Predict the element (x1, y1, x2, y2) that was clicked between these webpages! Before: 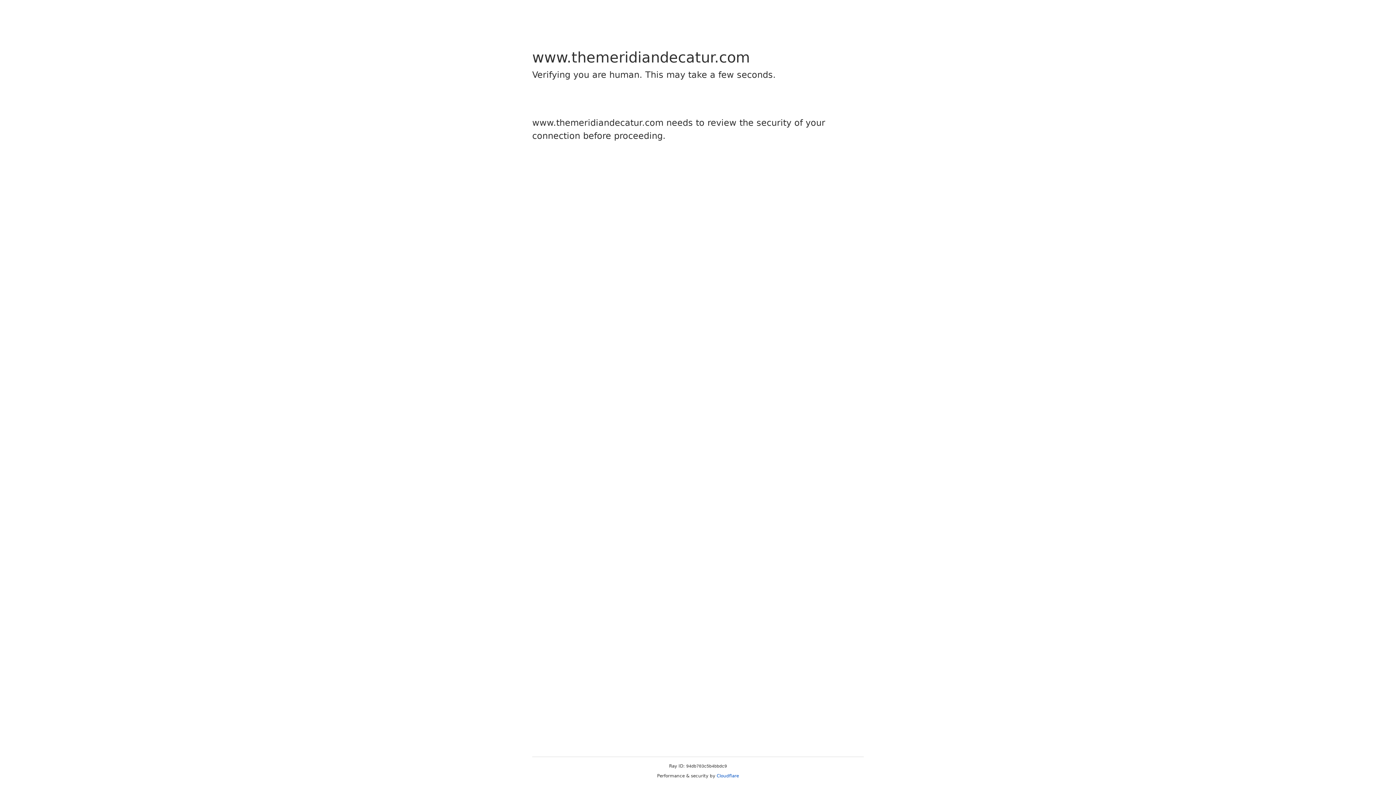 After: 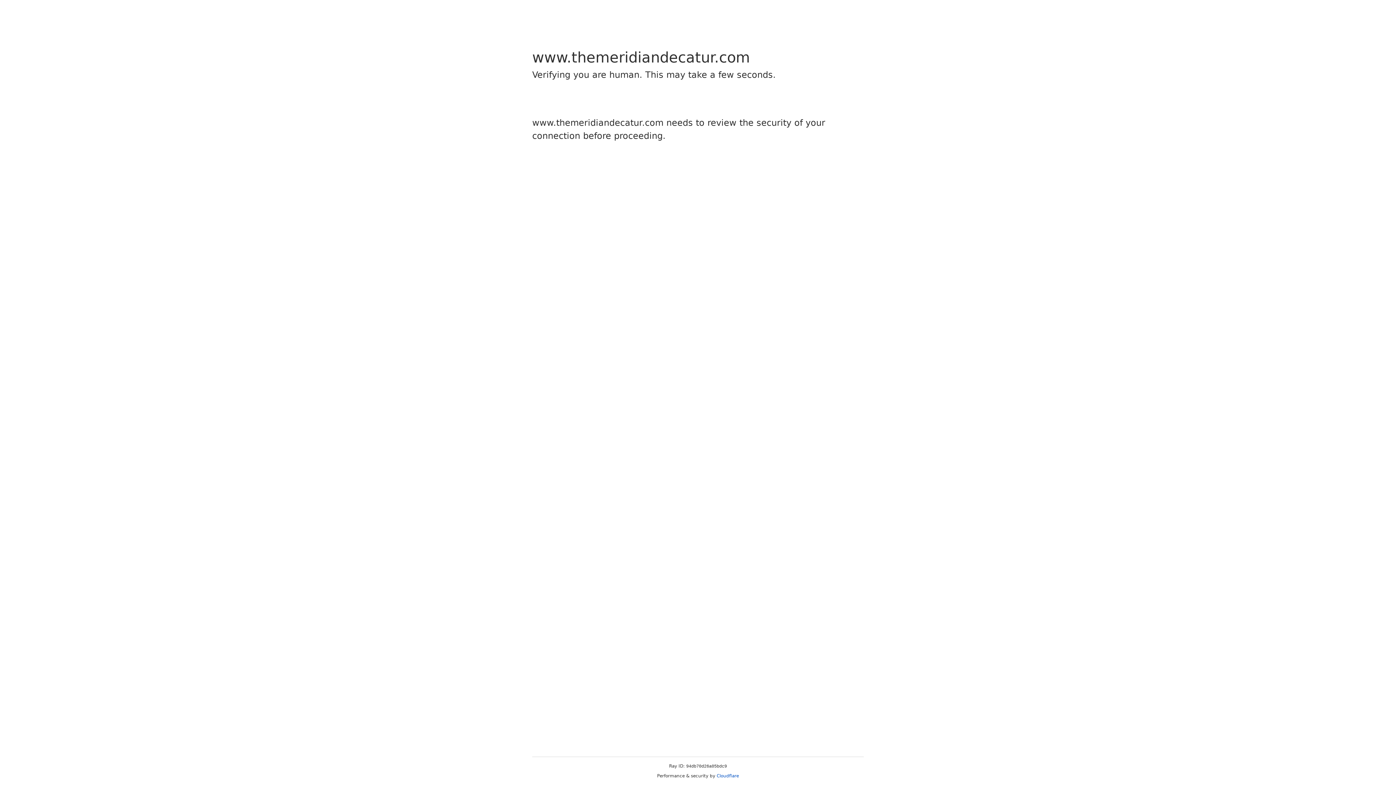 Action: label: Cloudflare bbox: (716, 773, 739, 778)